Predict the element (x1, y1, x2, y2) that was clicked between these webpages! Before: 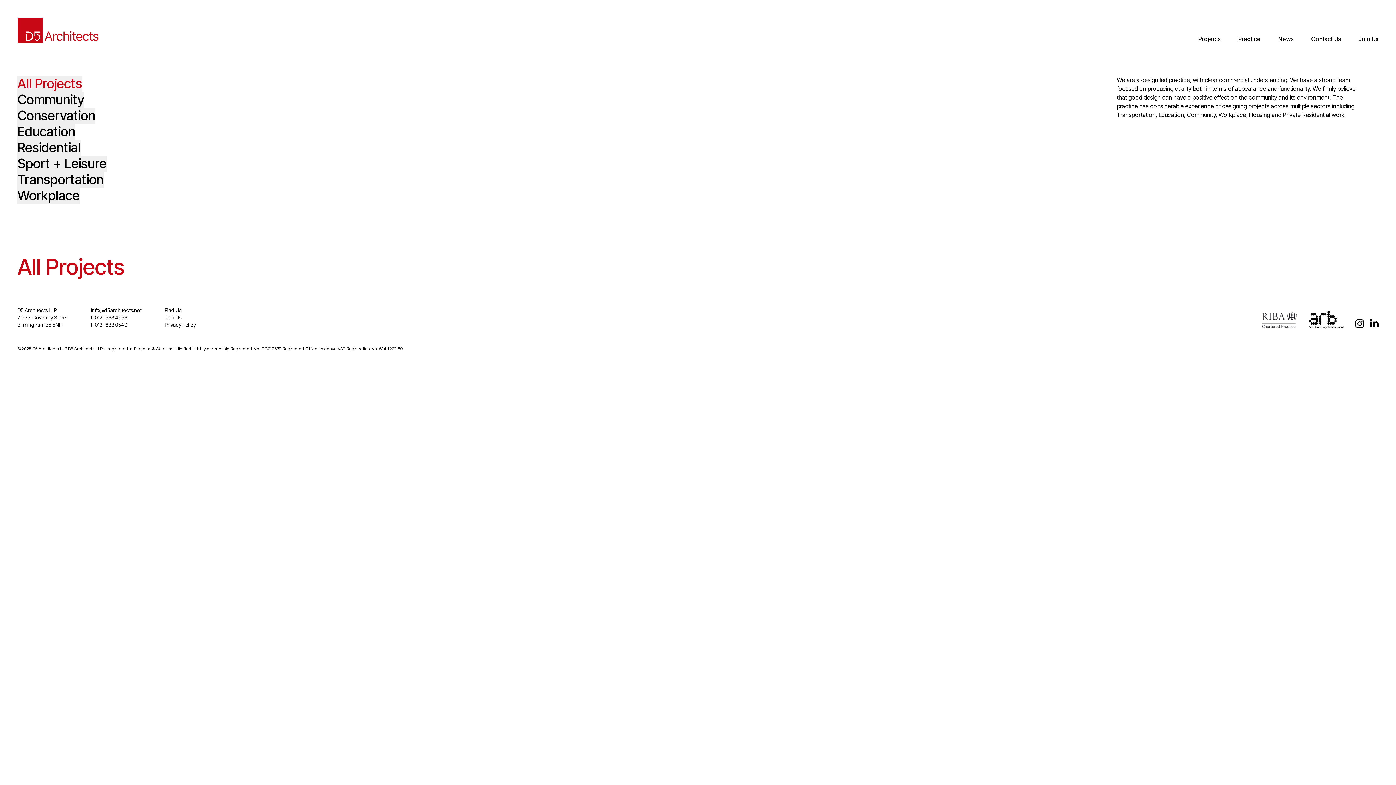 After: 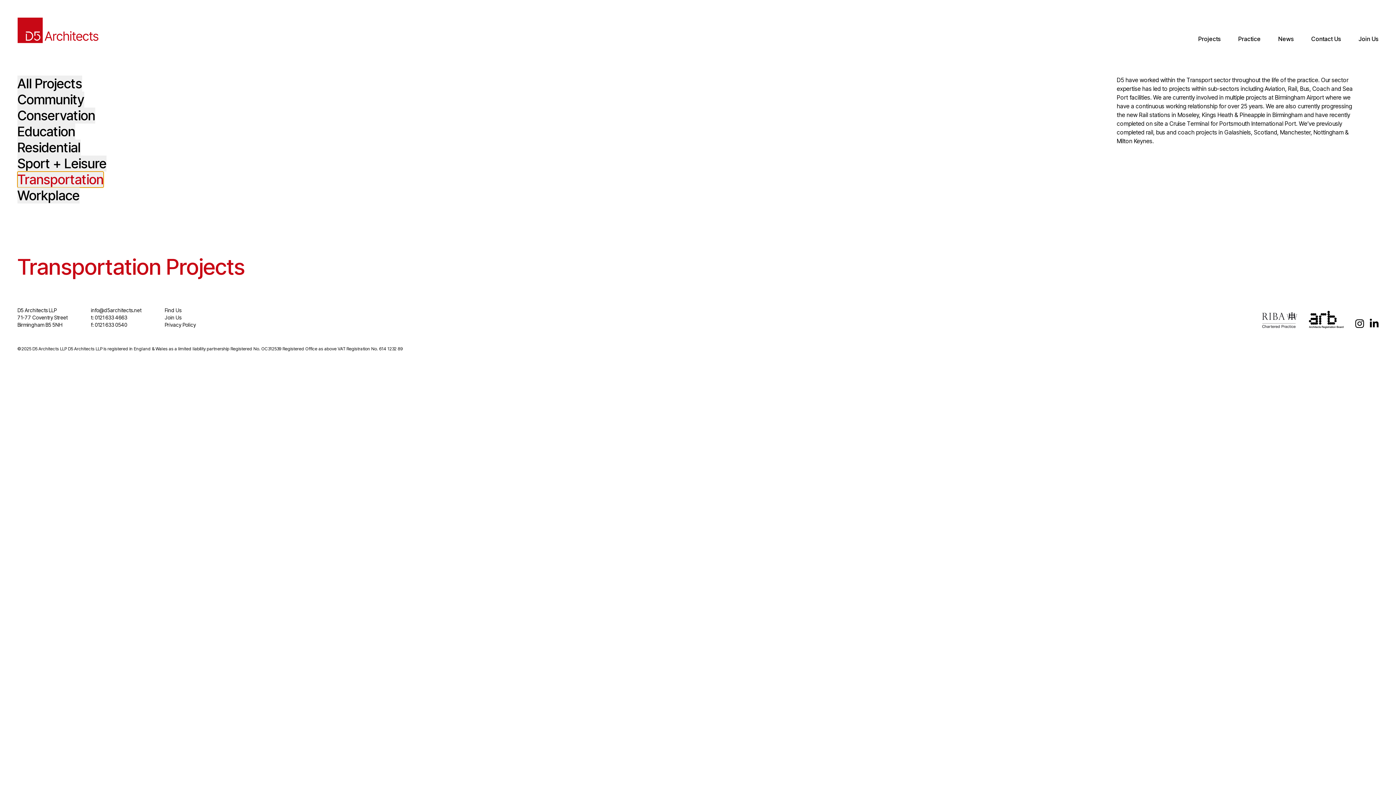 Action: label: Transportation bbox: (17, 171, 103, 187)